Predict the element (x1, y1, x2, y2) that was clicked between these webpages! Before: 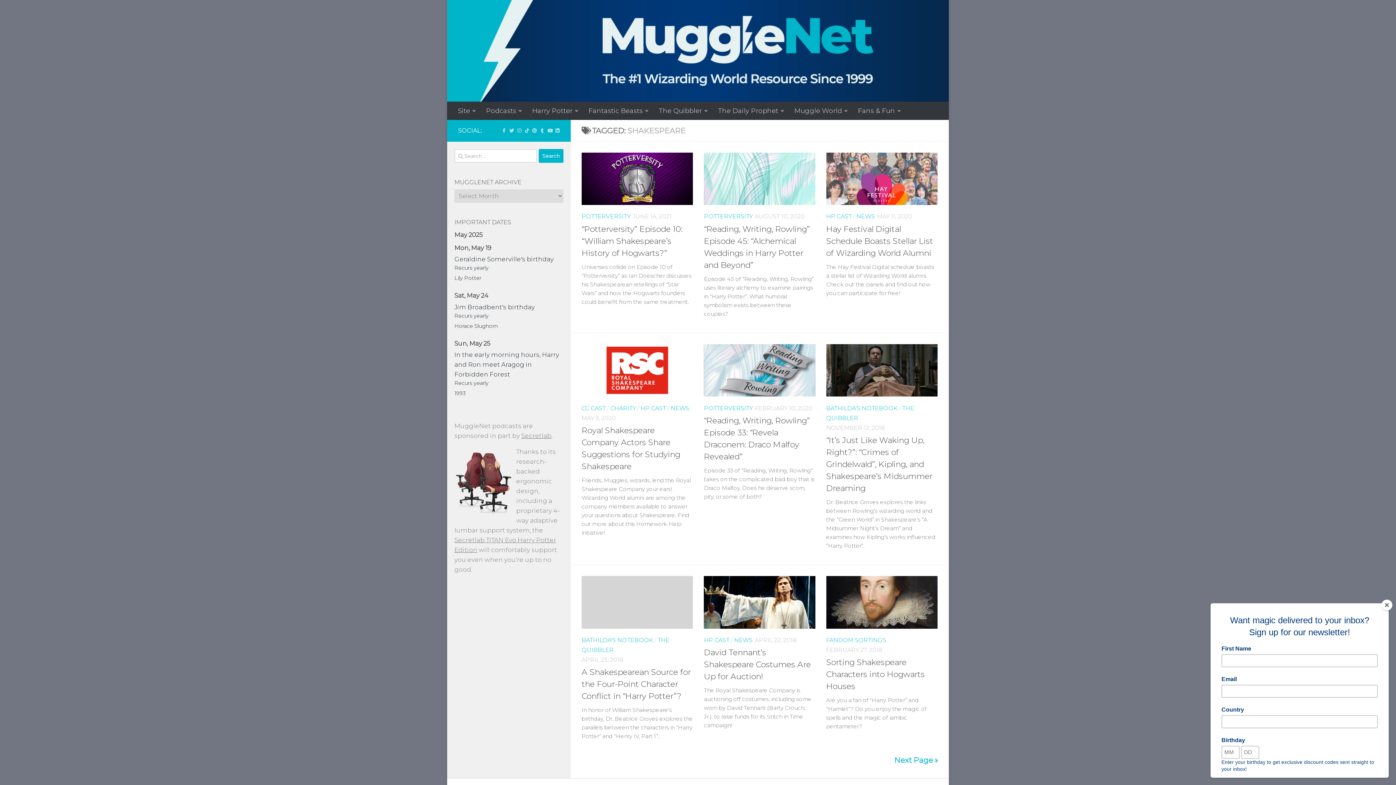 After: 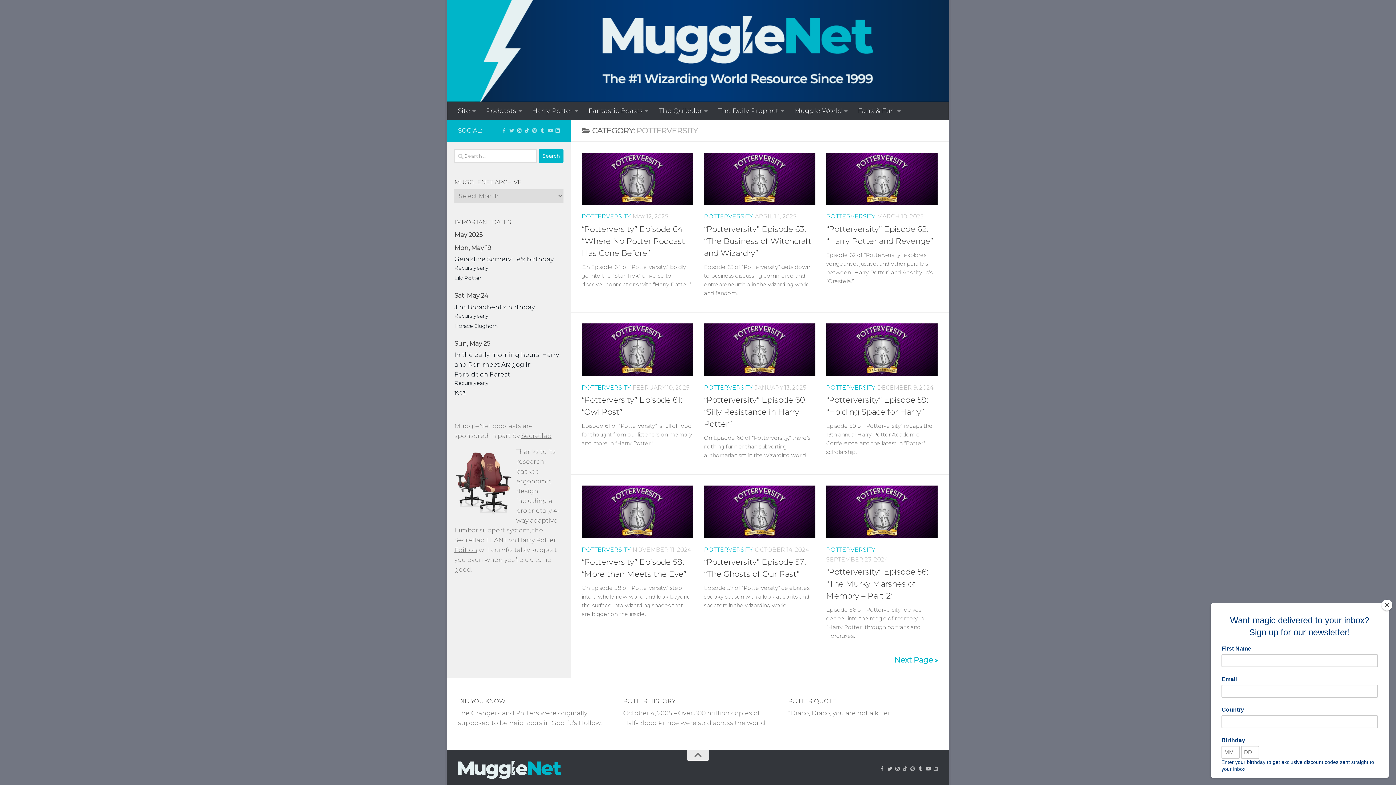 Action: bbox: (581, 213, 630, 220) label: POTTERVERSITY